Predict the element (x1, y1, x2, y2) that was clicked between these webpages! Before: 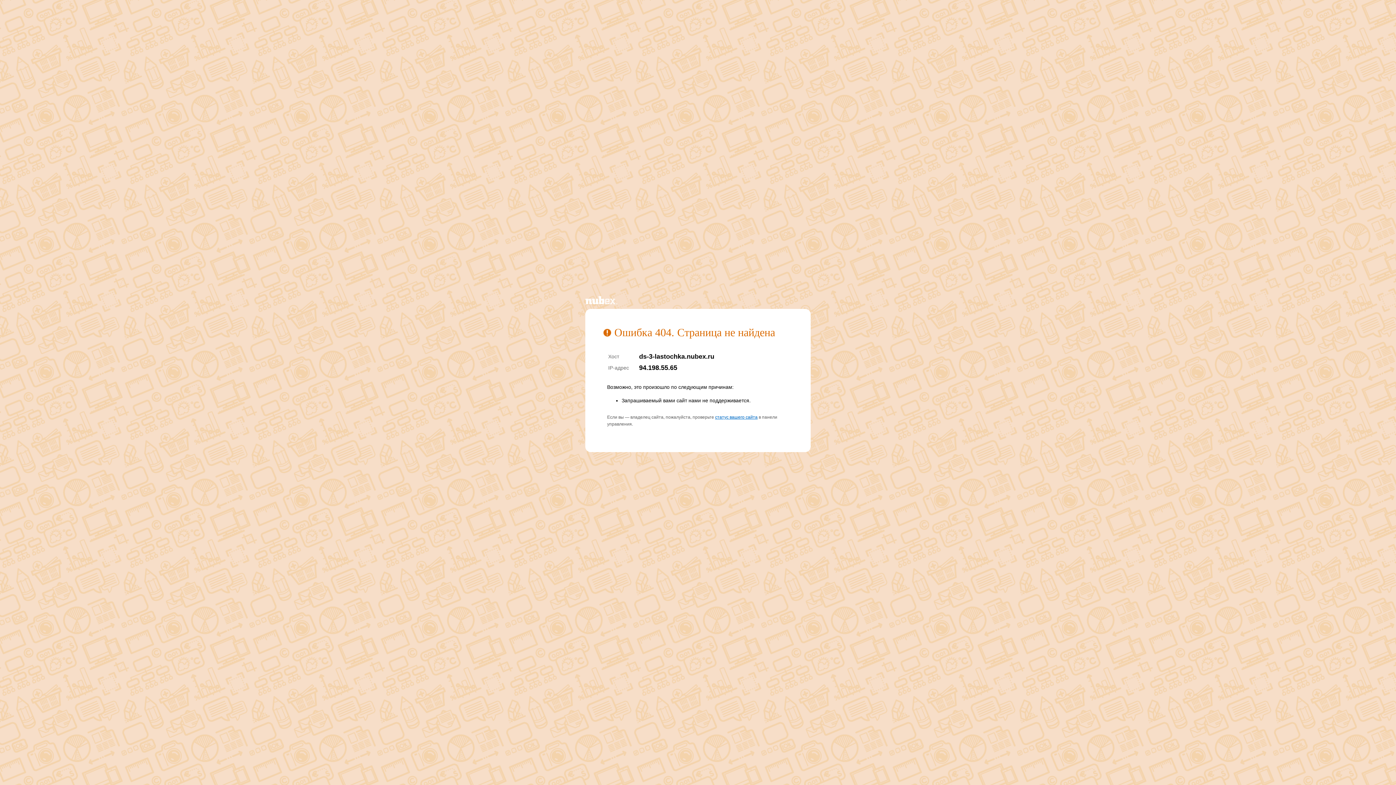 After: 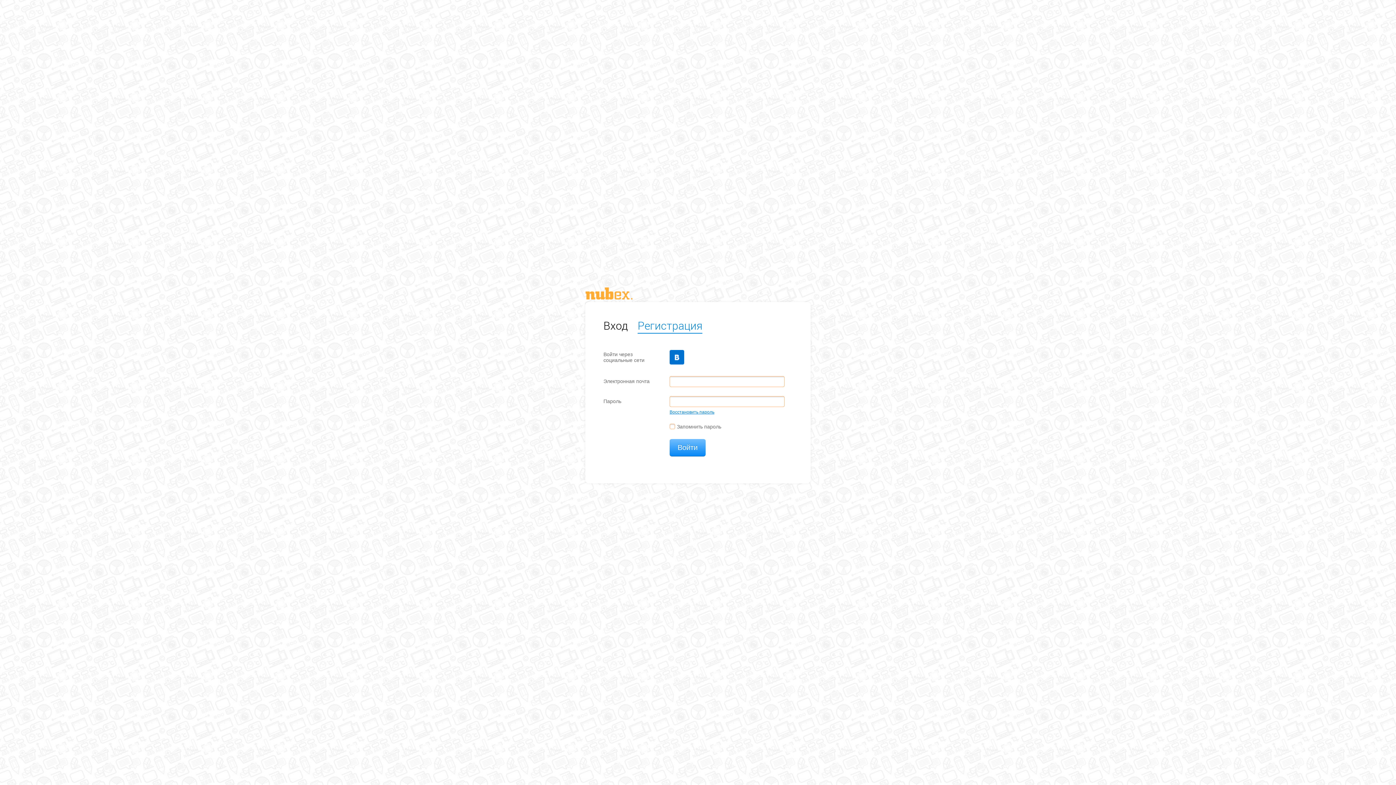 Action: label: статус вашего сайта bbox: (715, 414, 757, 420)